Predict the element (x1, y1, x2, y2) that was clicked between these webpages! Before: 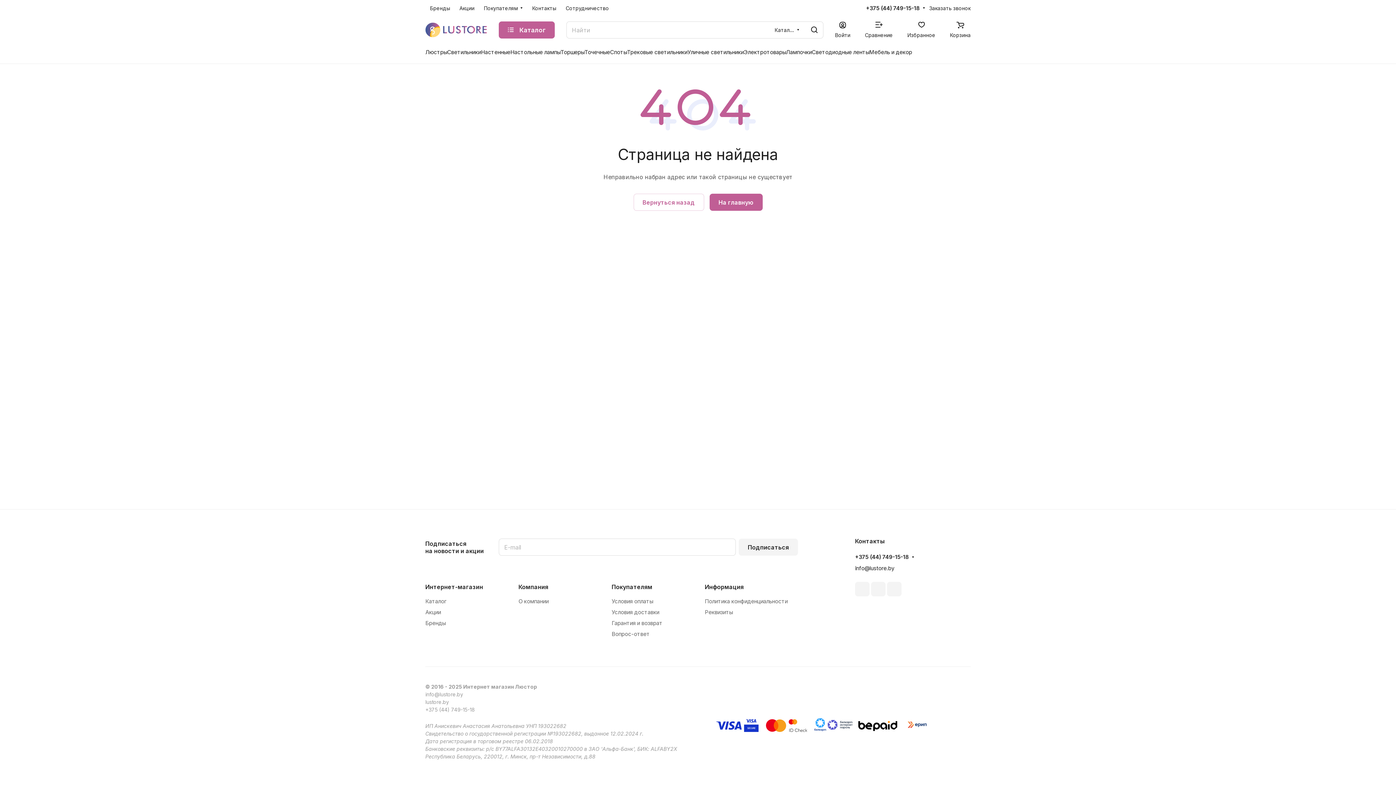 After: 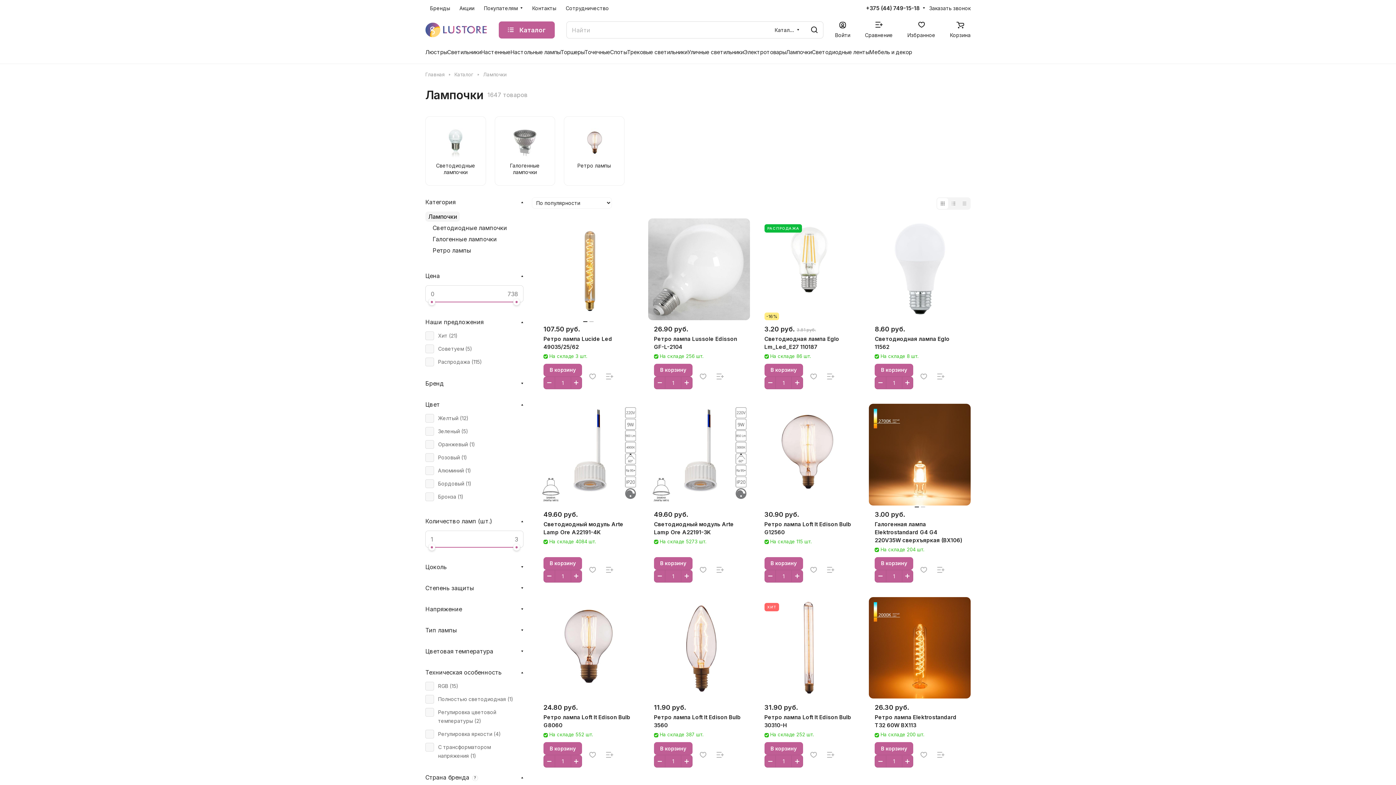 Action: bbox: (786, 47, 812, 56) label: Лампочки